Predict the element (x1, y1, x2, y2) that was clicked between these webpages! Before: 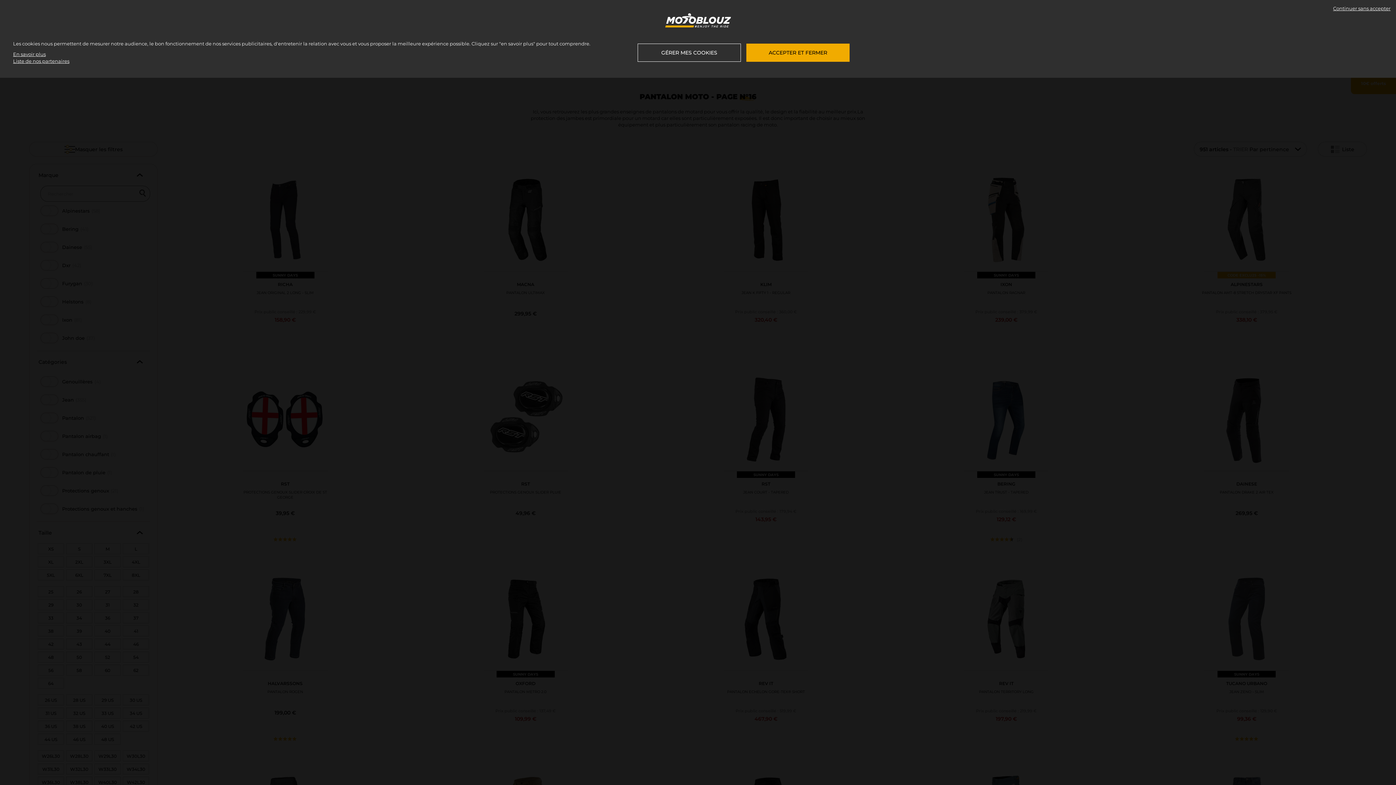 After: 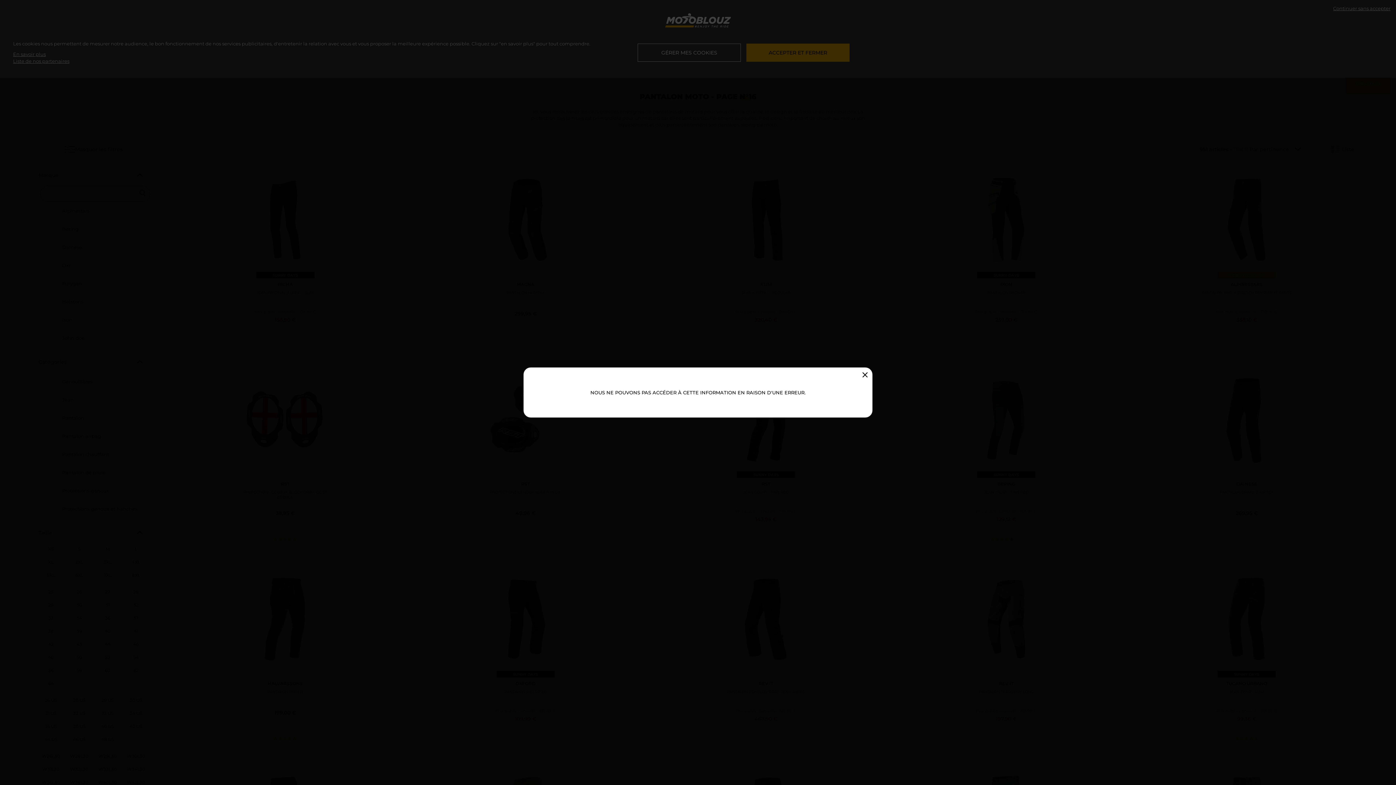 Action: label: Liste de nos partenaires bbox: (13, 57, 71, 64)